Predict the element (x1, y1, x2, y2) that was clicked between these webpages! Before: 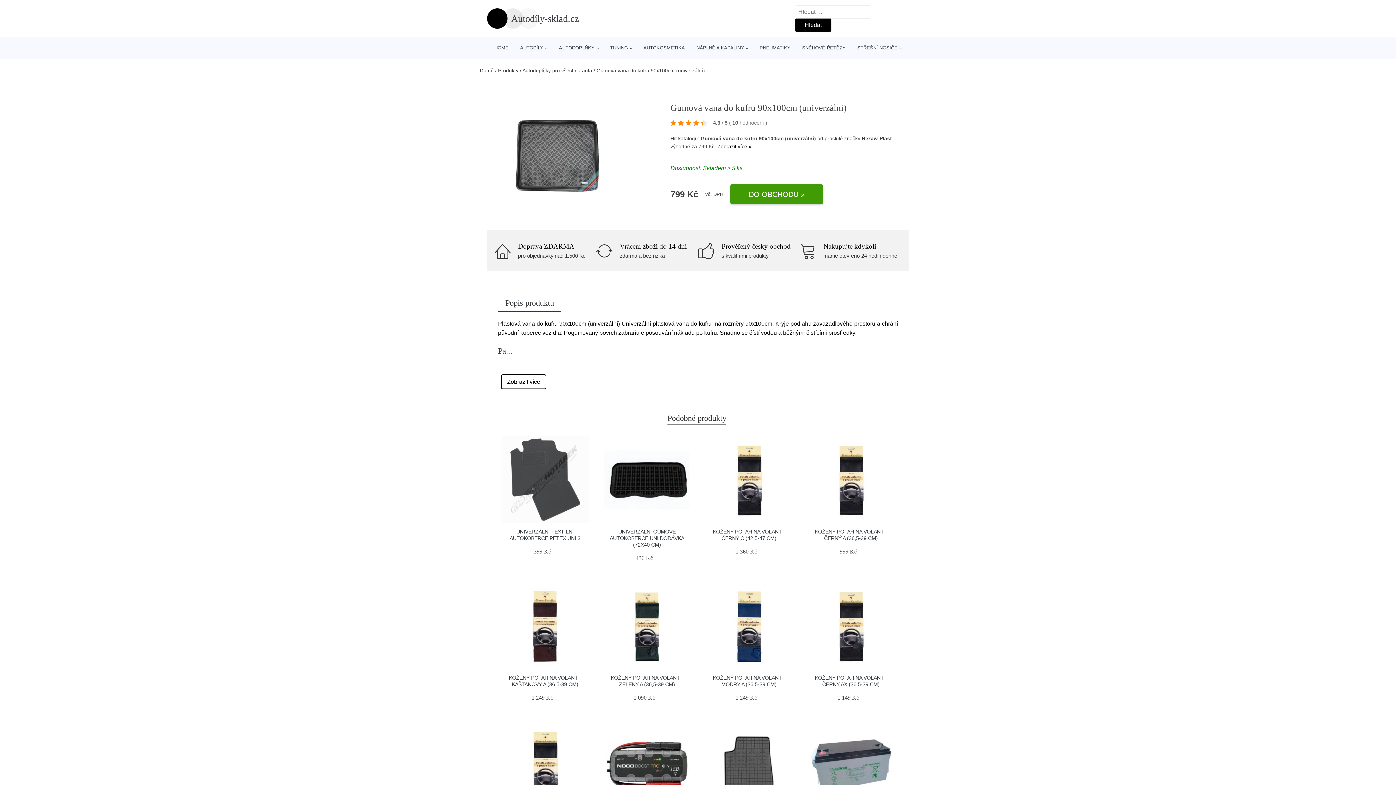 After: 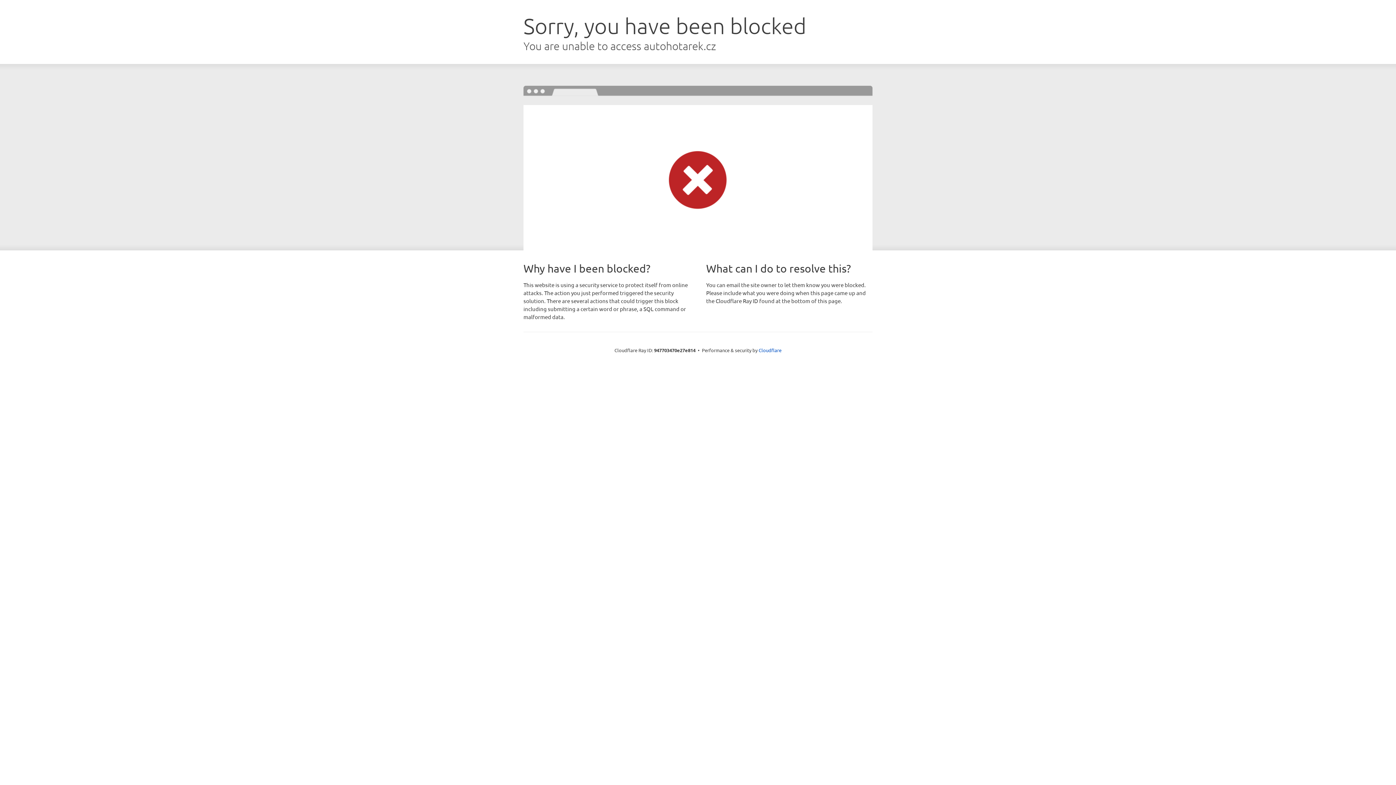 Action: bbox: (603, 722, 690, 809)